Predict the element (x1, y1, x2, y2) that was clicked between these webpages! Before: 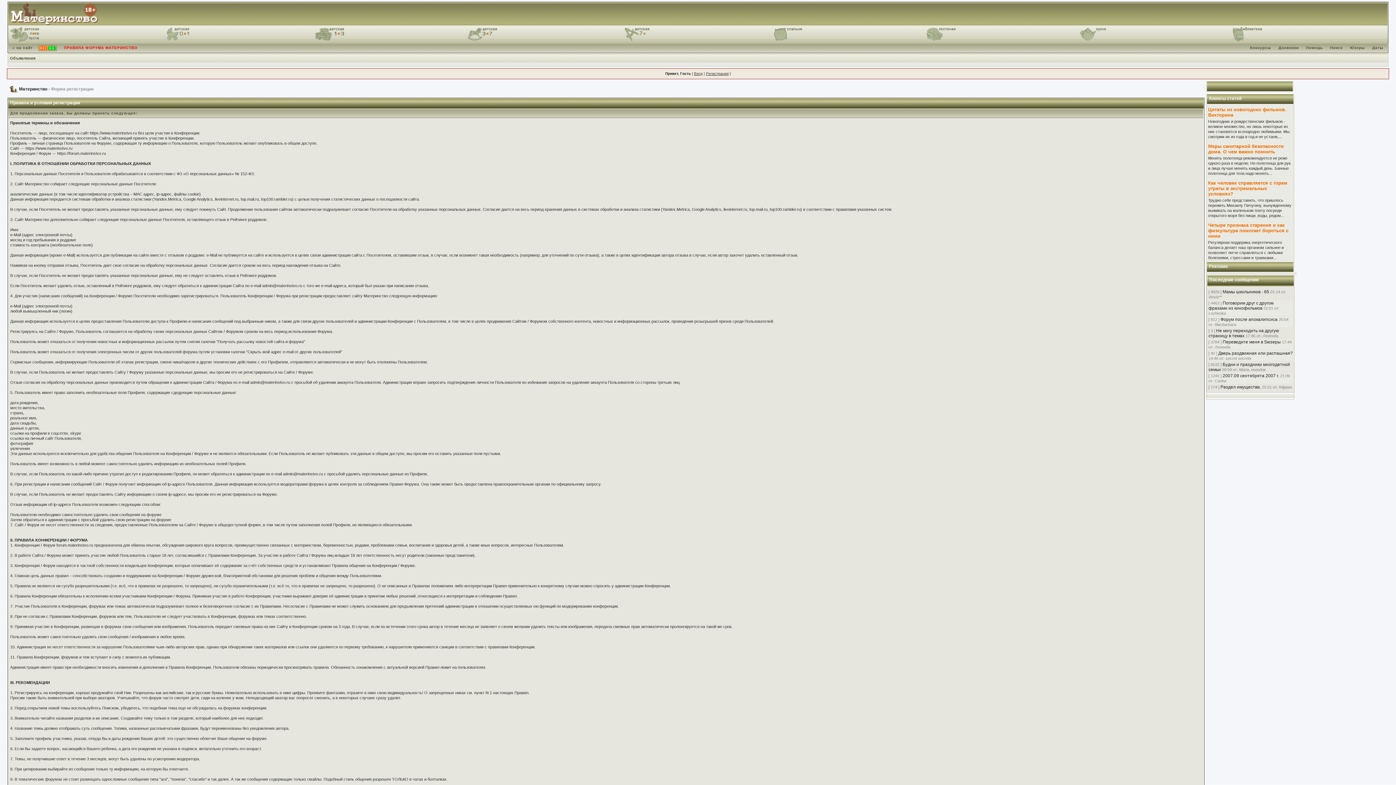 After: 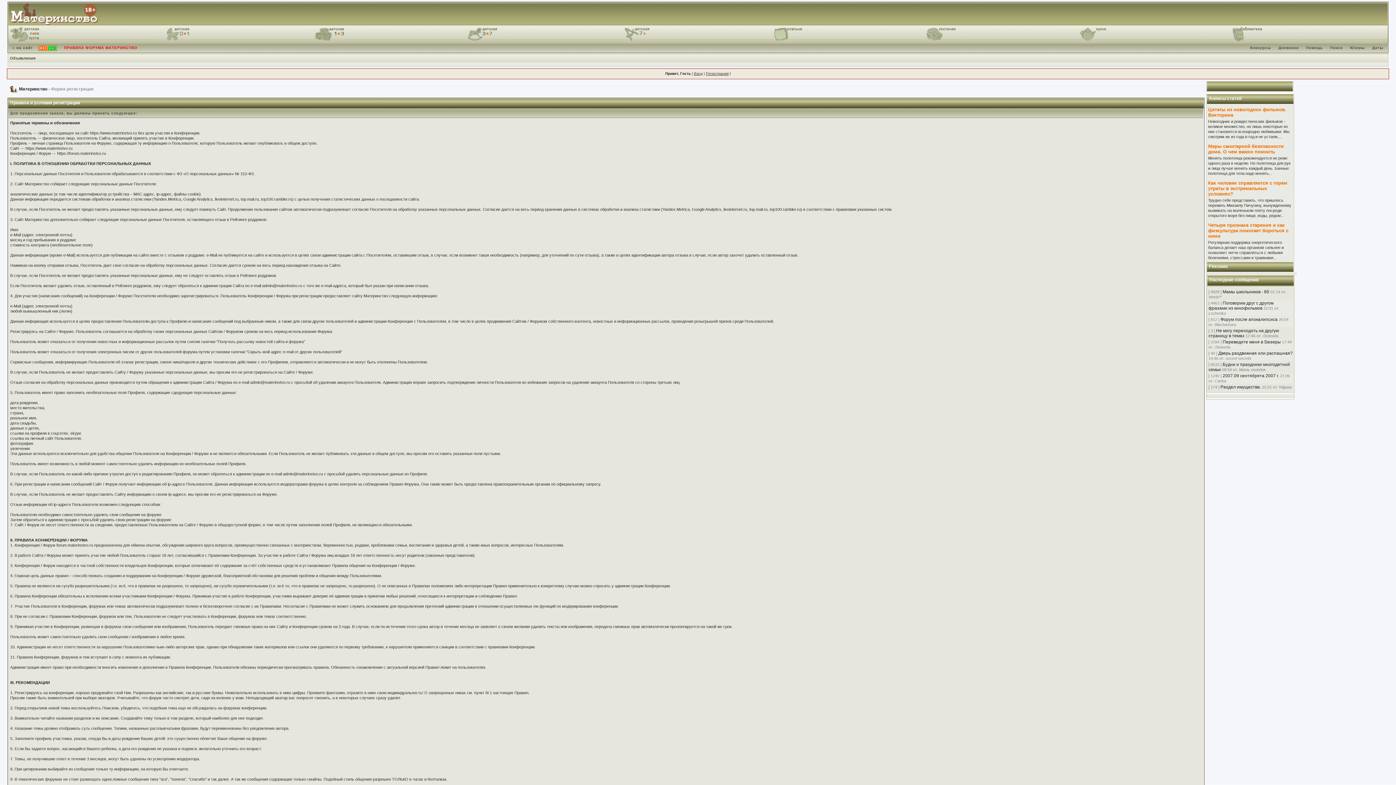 Action: bbox: (773, 27, 802, 41)